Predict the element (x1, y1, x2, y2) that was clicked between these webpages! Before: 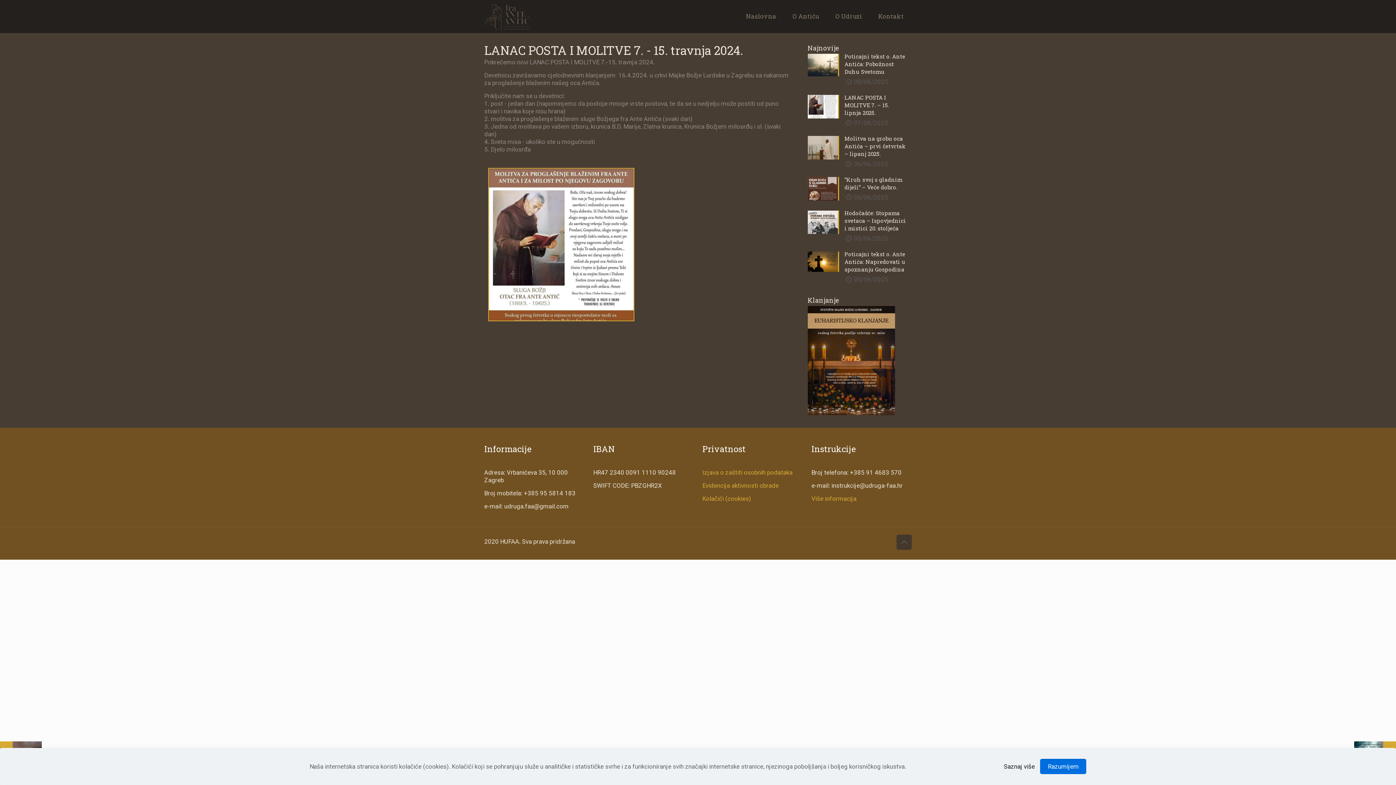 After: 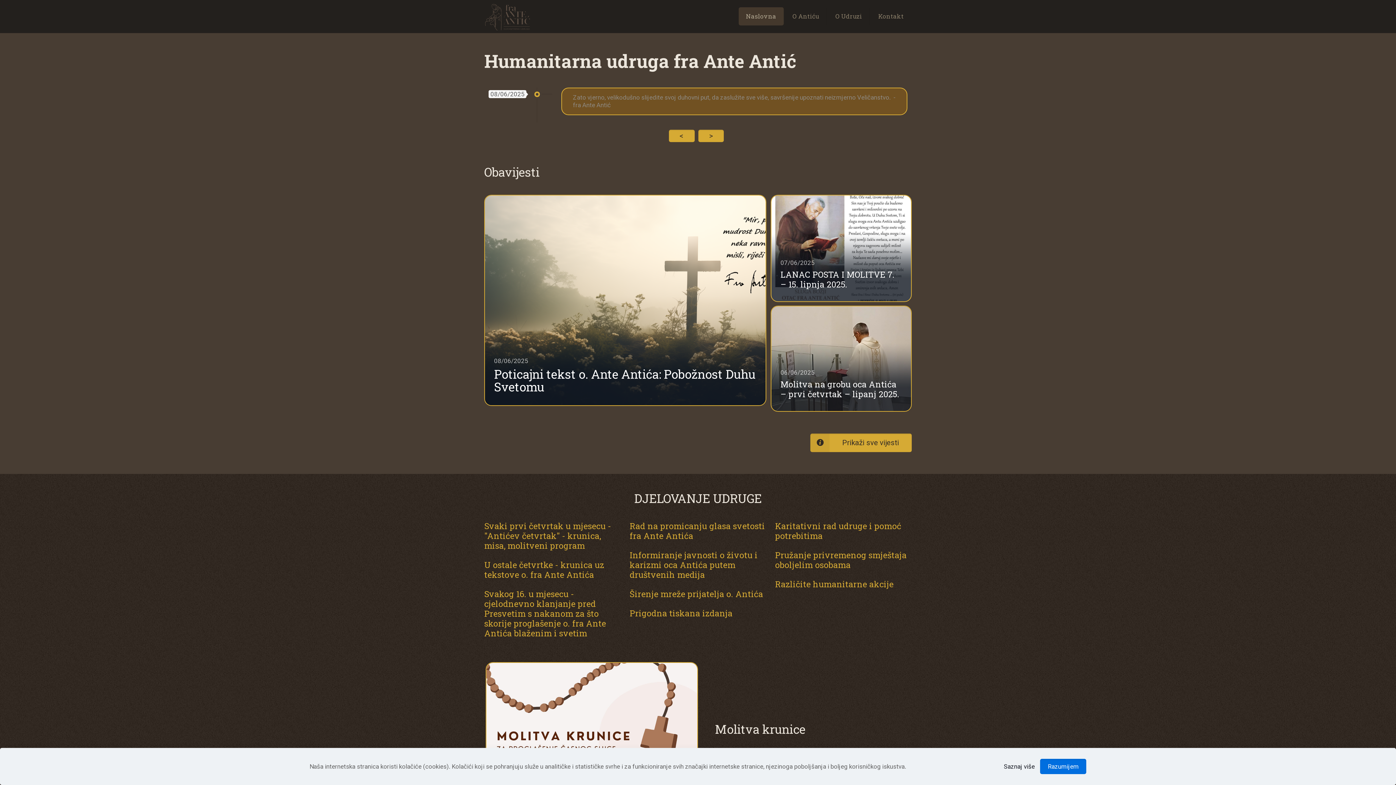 Action: bbox: (738, 7, 784, 25) label: Naslovna